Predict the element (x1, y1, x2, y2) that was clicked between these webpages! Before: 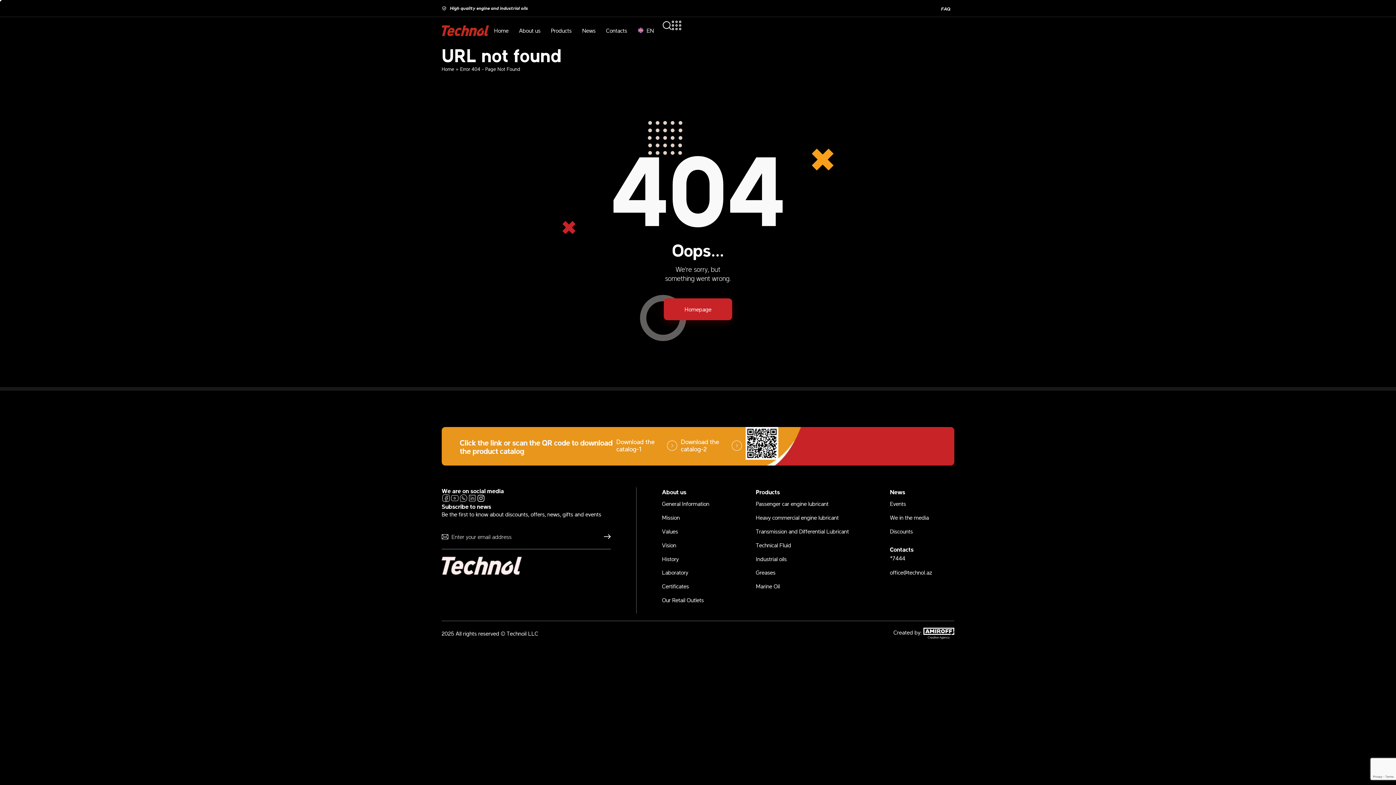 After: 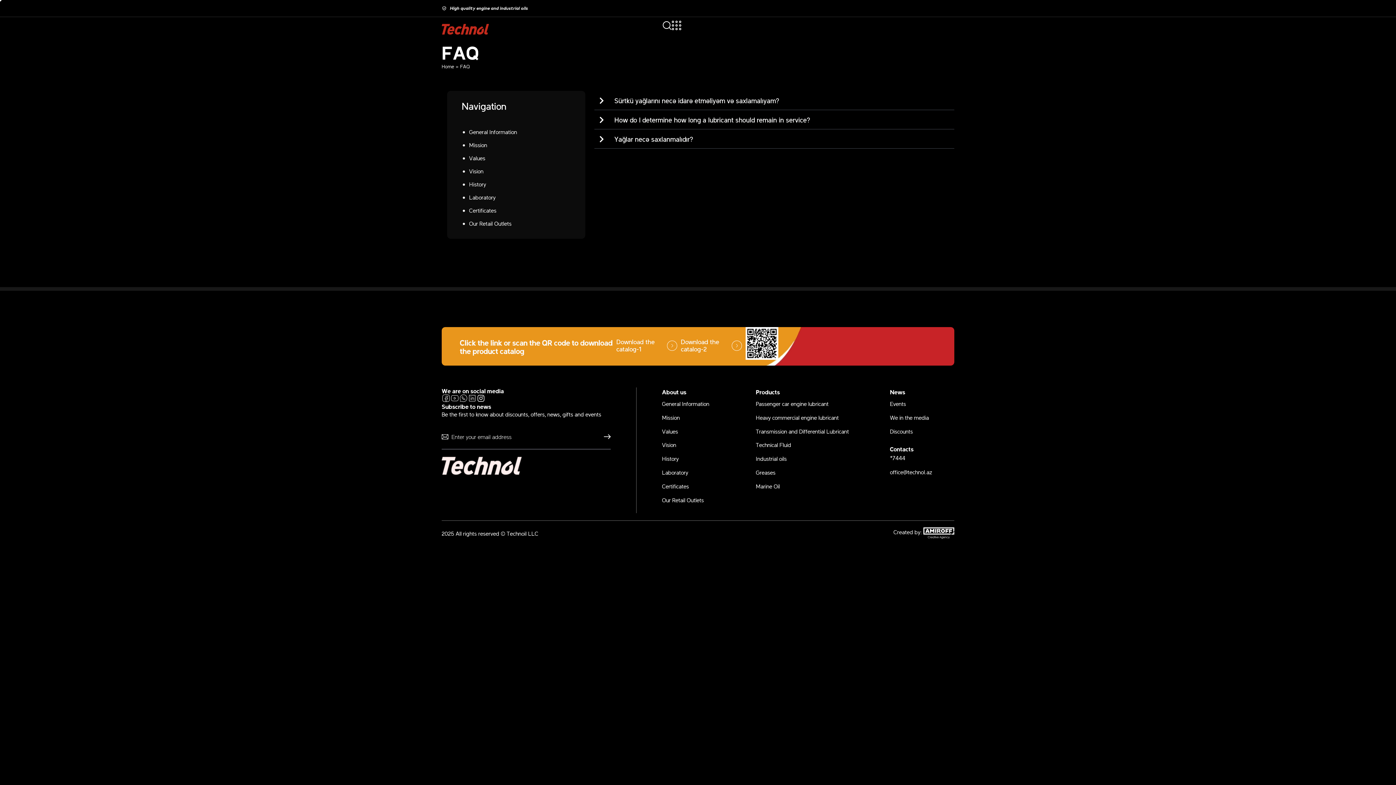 Action: bbox: (937, 5, 954, 12) label: FAQ